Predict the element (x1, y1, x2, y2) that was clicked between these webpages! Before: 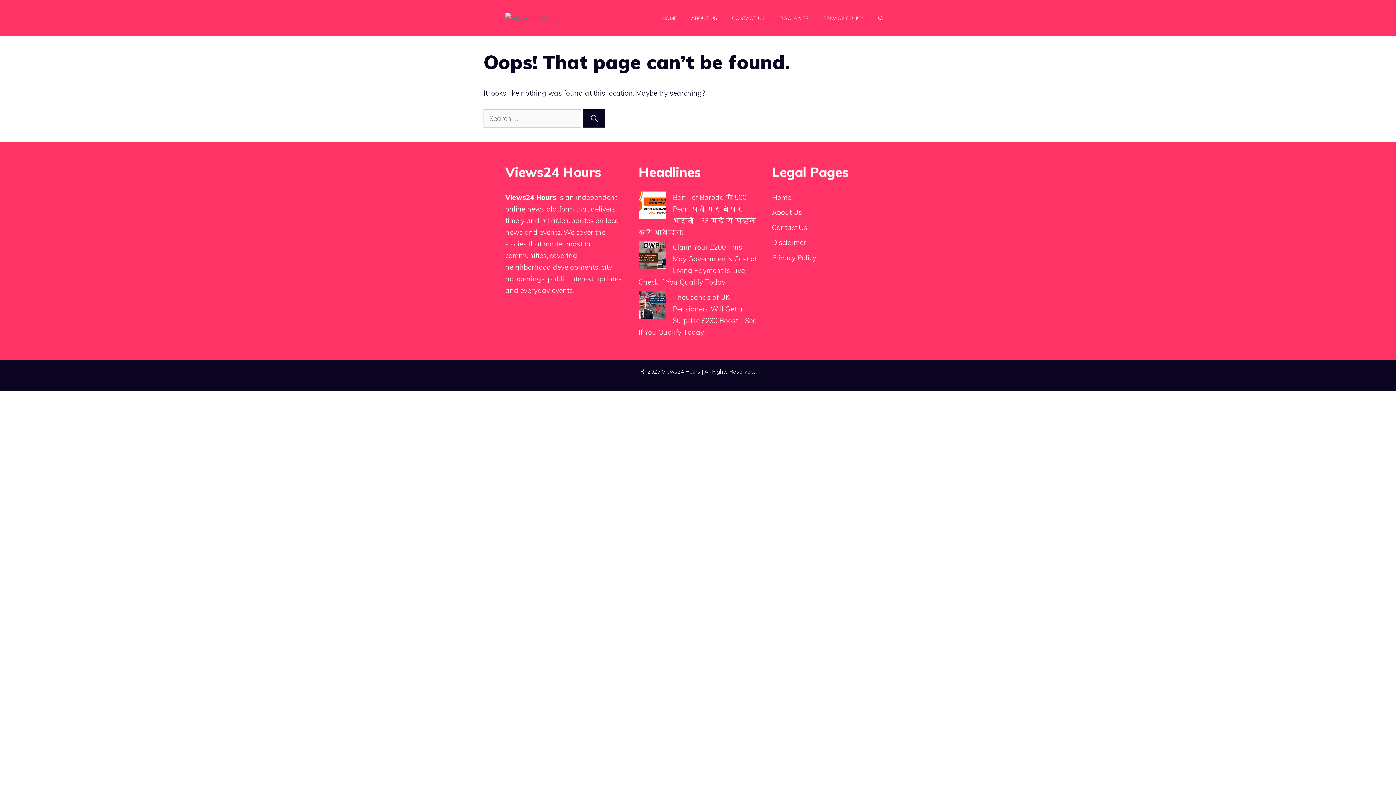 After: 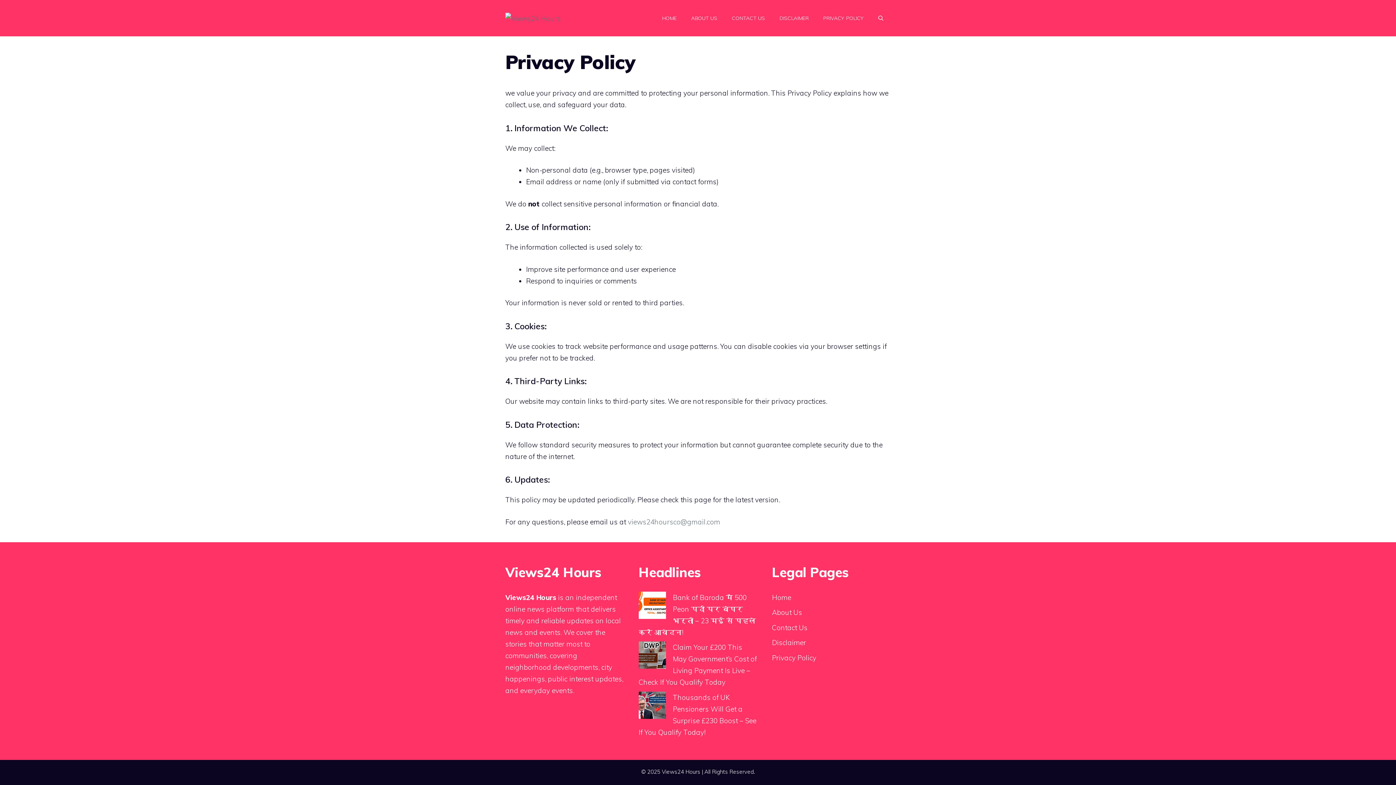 Action: bbox: (816, 7, 871, 29) label: PRIVACY POLICY